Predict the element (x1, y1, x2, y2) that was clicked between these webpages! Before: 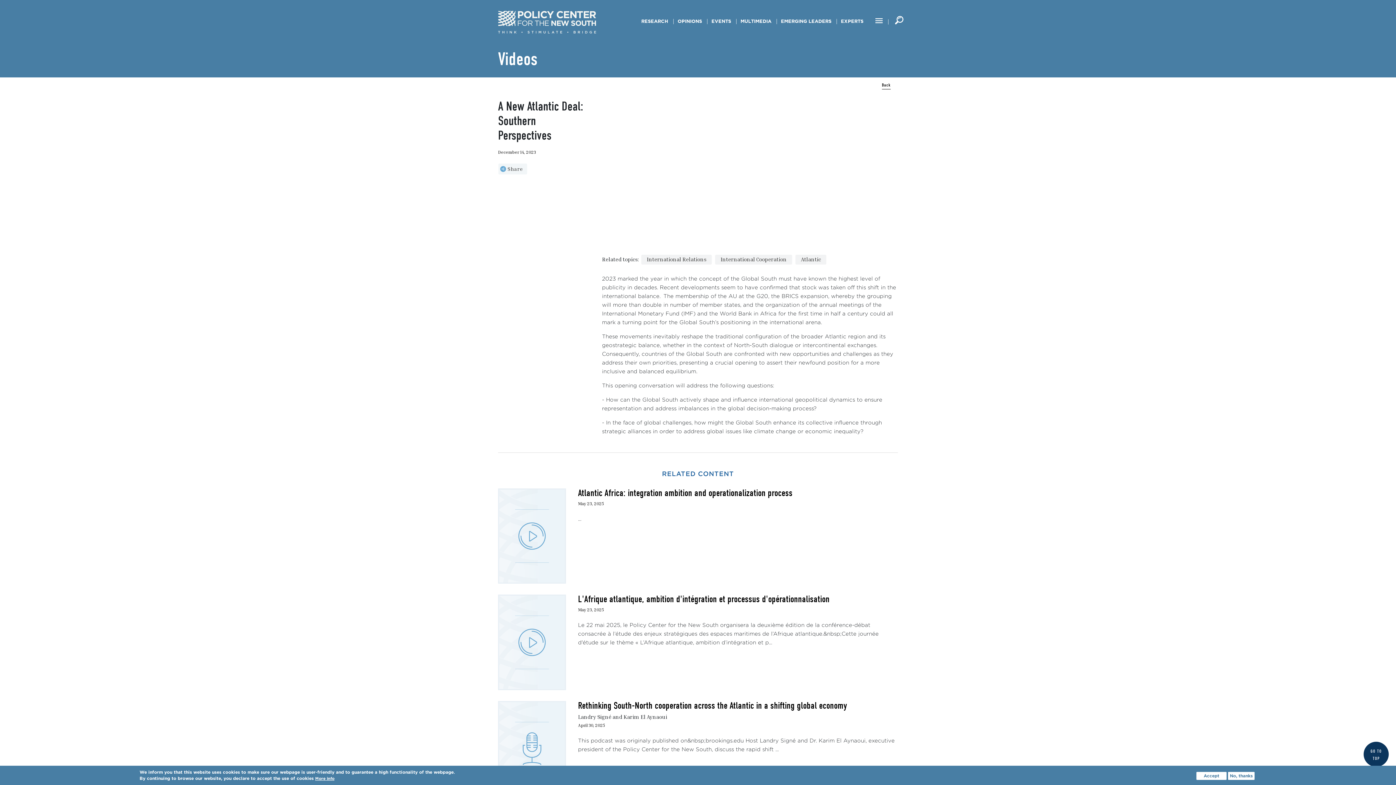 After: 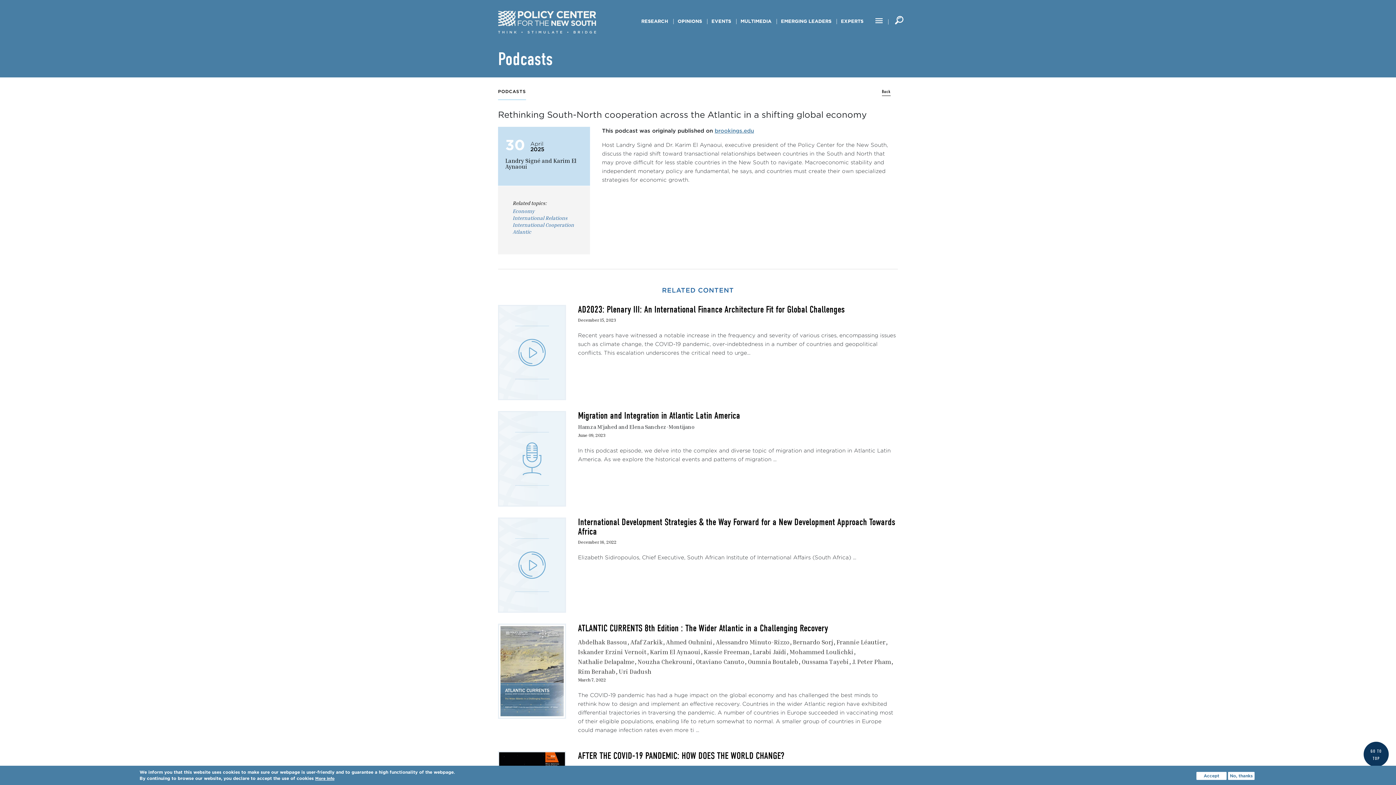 Action: bbox: (499, 745, 565, 751)